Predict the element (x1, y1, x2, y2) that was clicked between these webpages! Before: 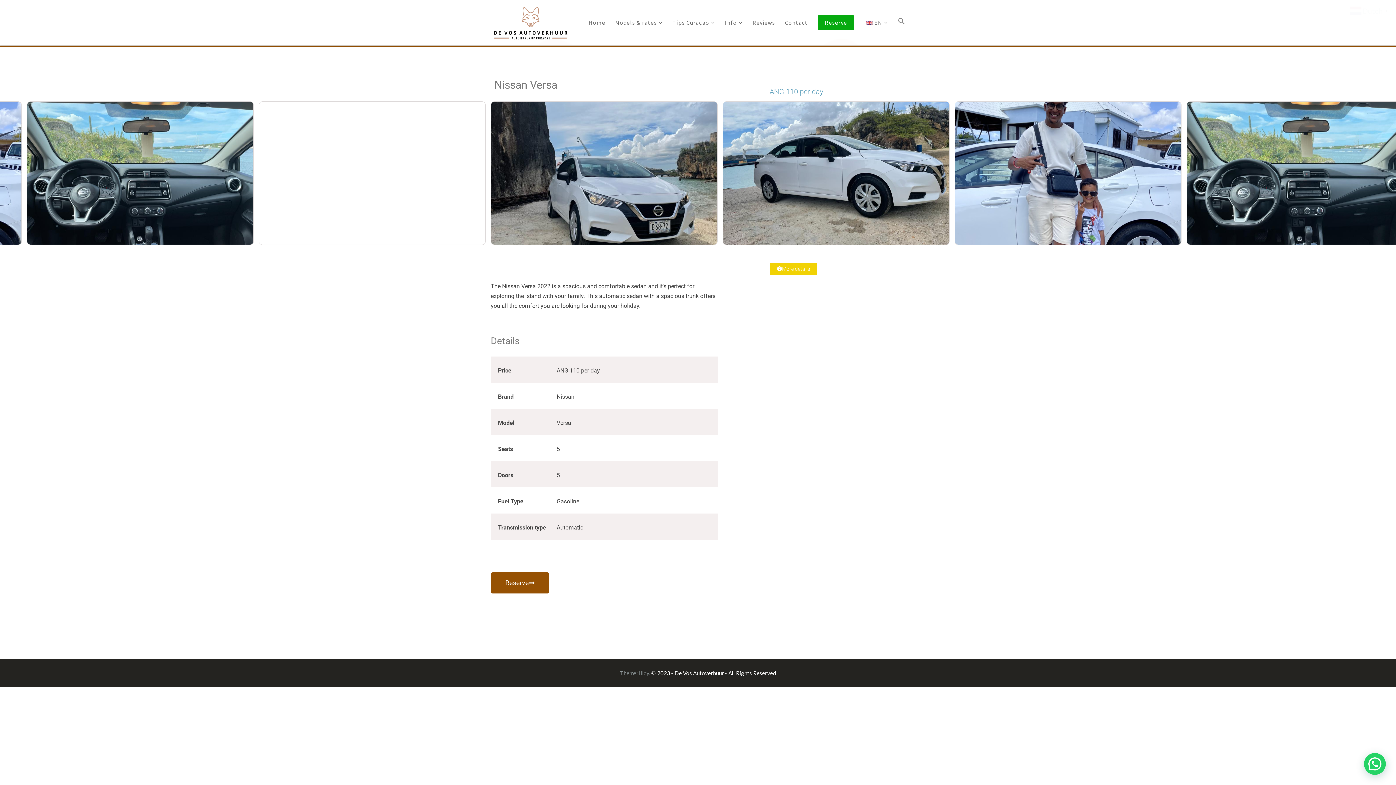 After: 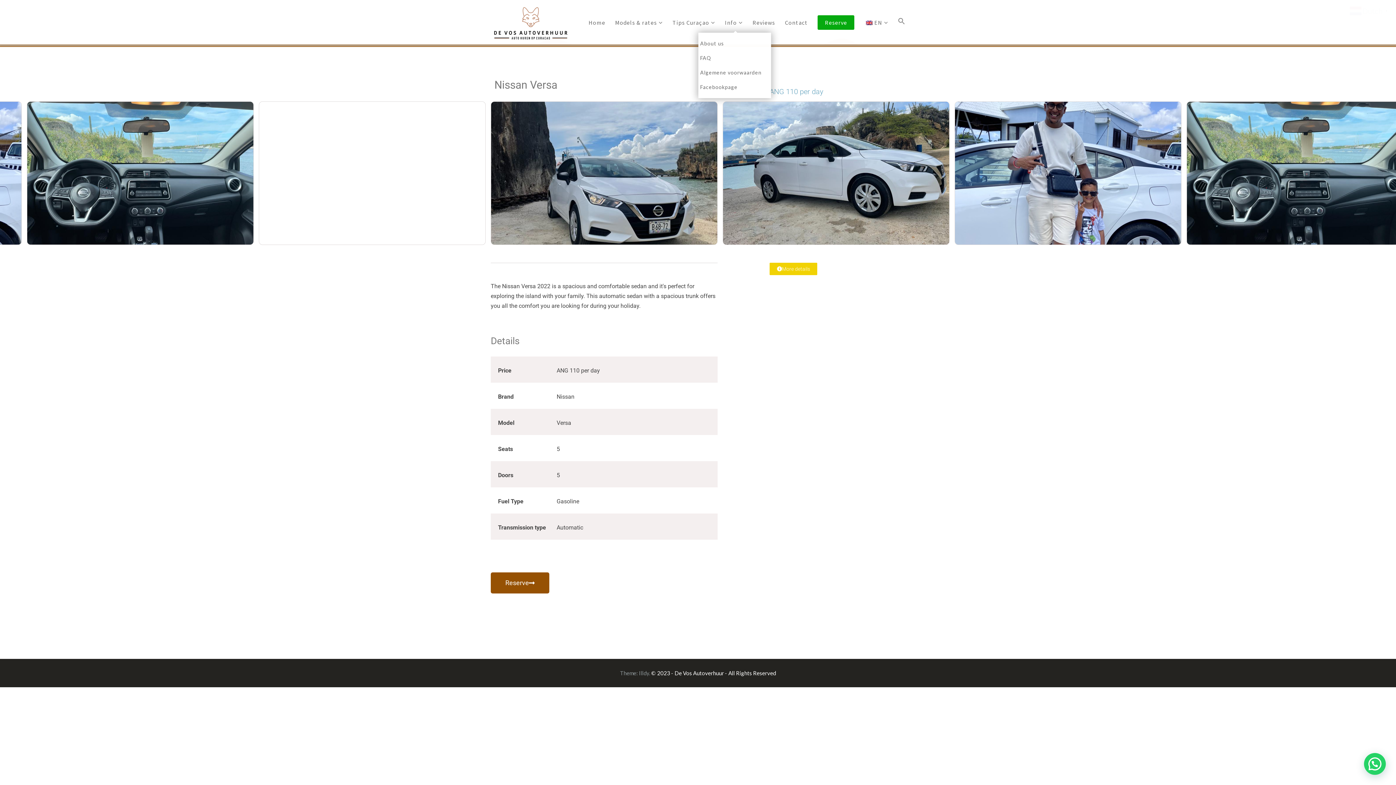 Action: label: Info bbox: (725, 17, 742, 27)